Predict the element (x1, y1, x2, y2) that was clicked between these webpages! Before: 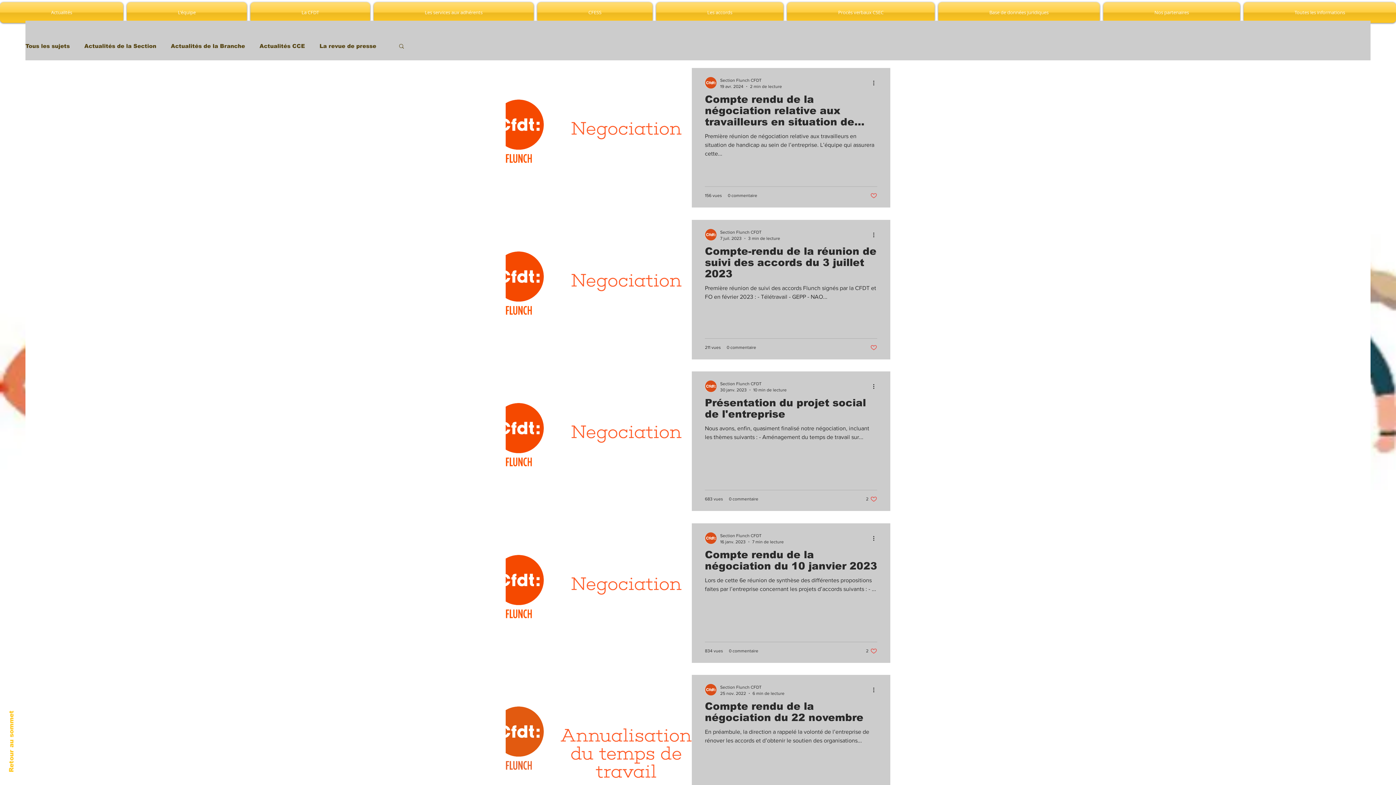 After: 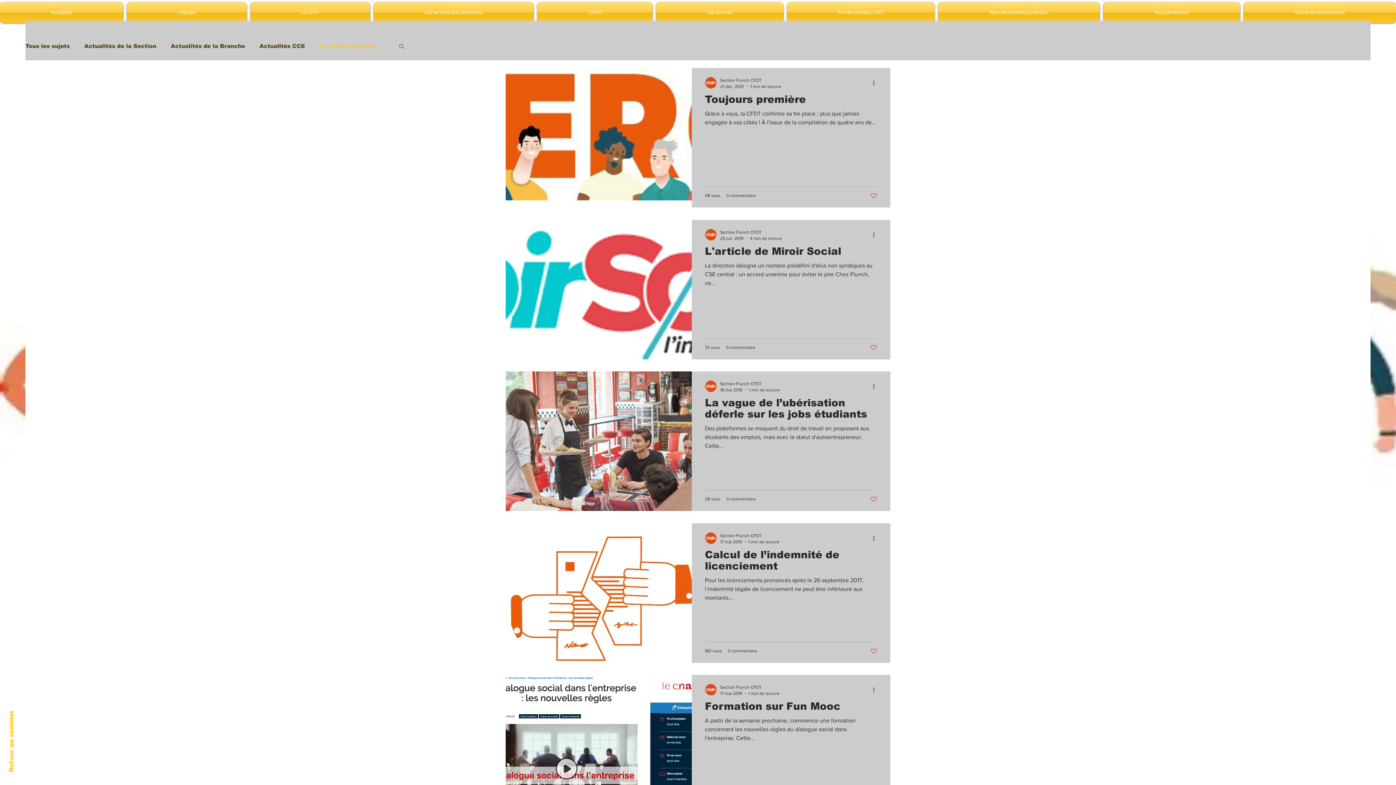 Action: label: La revue de presse bbox: (319, 42, 376, 48)